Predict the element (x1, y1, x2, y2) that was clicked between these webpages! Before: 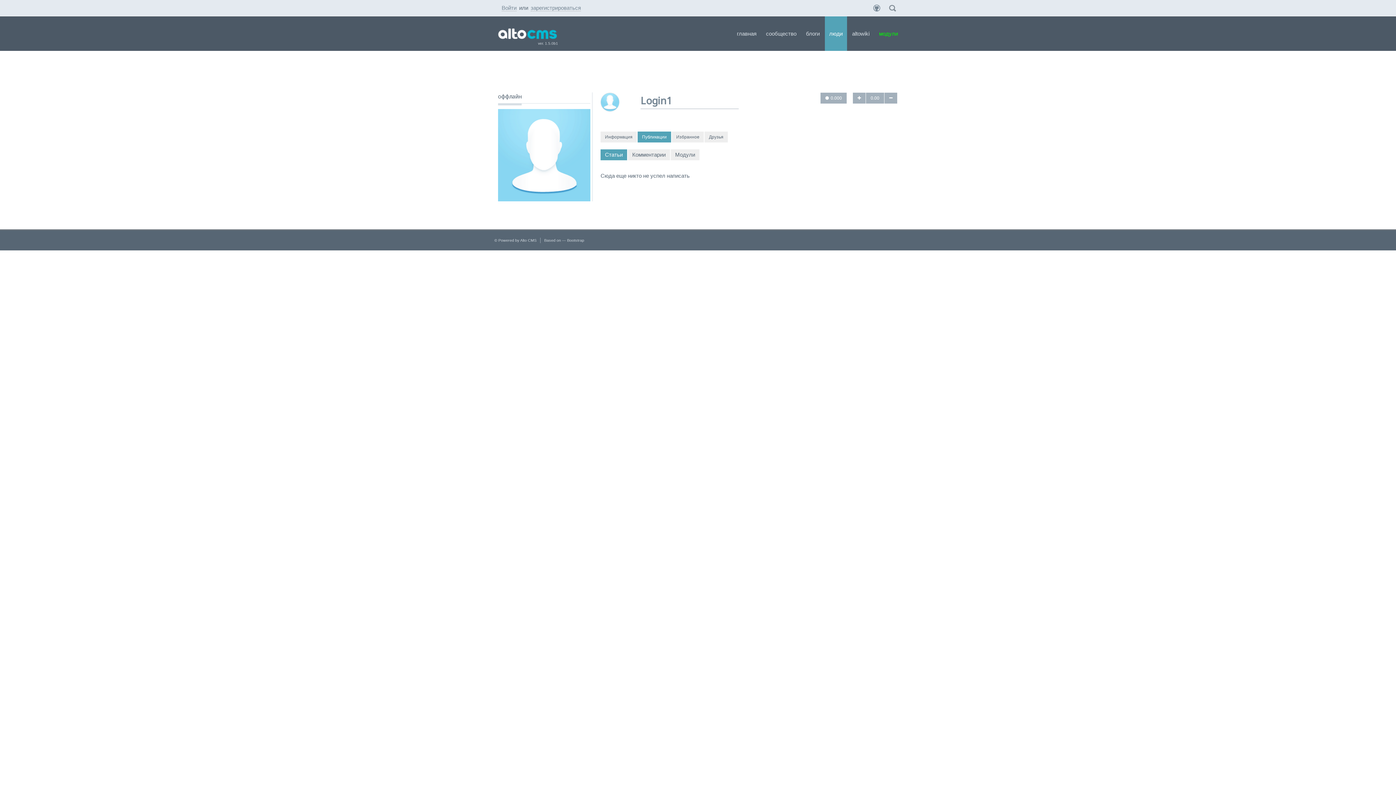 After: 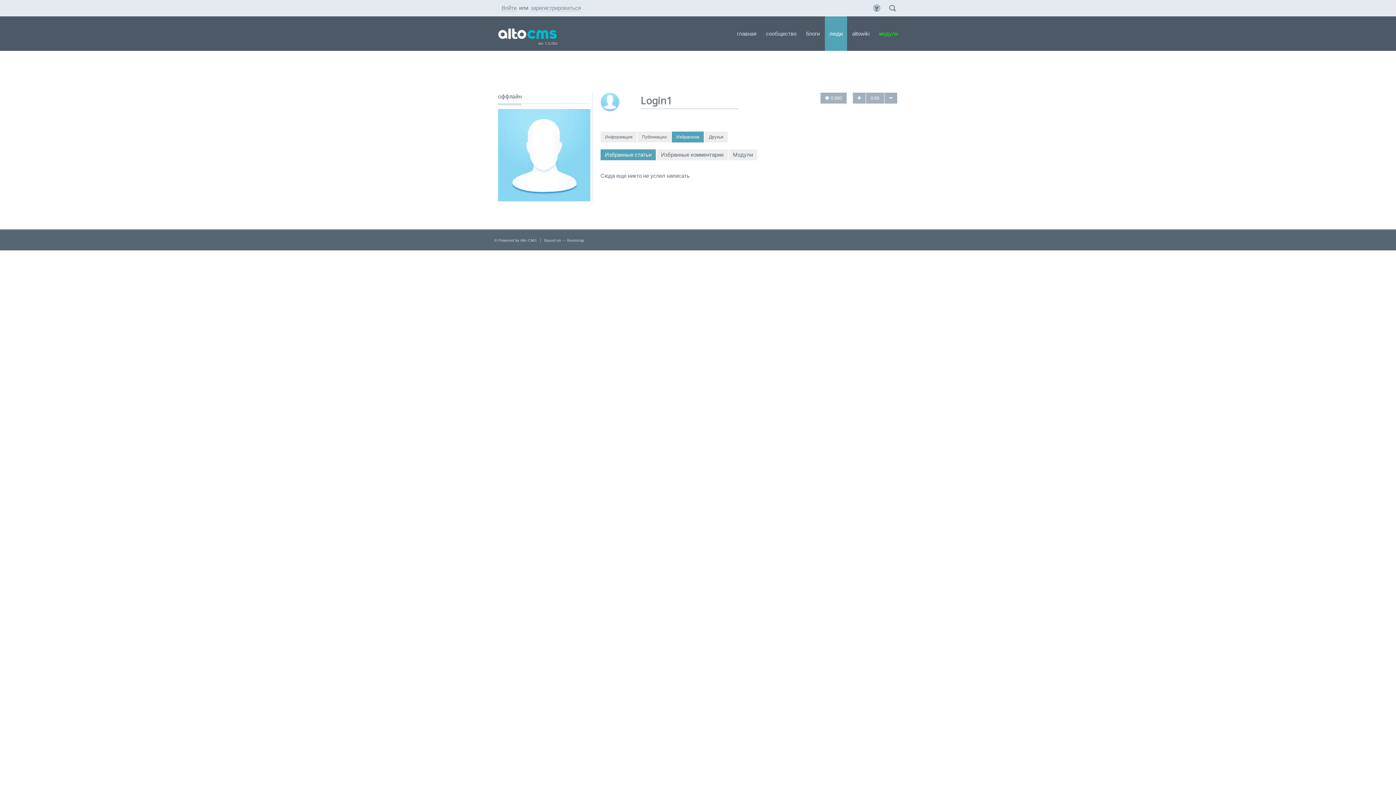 Action: bbox: (672, 131, 704, 142) label: Избранное